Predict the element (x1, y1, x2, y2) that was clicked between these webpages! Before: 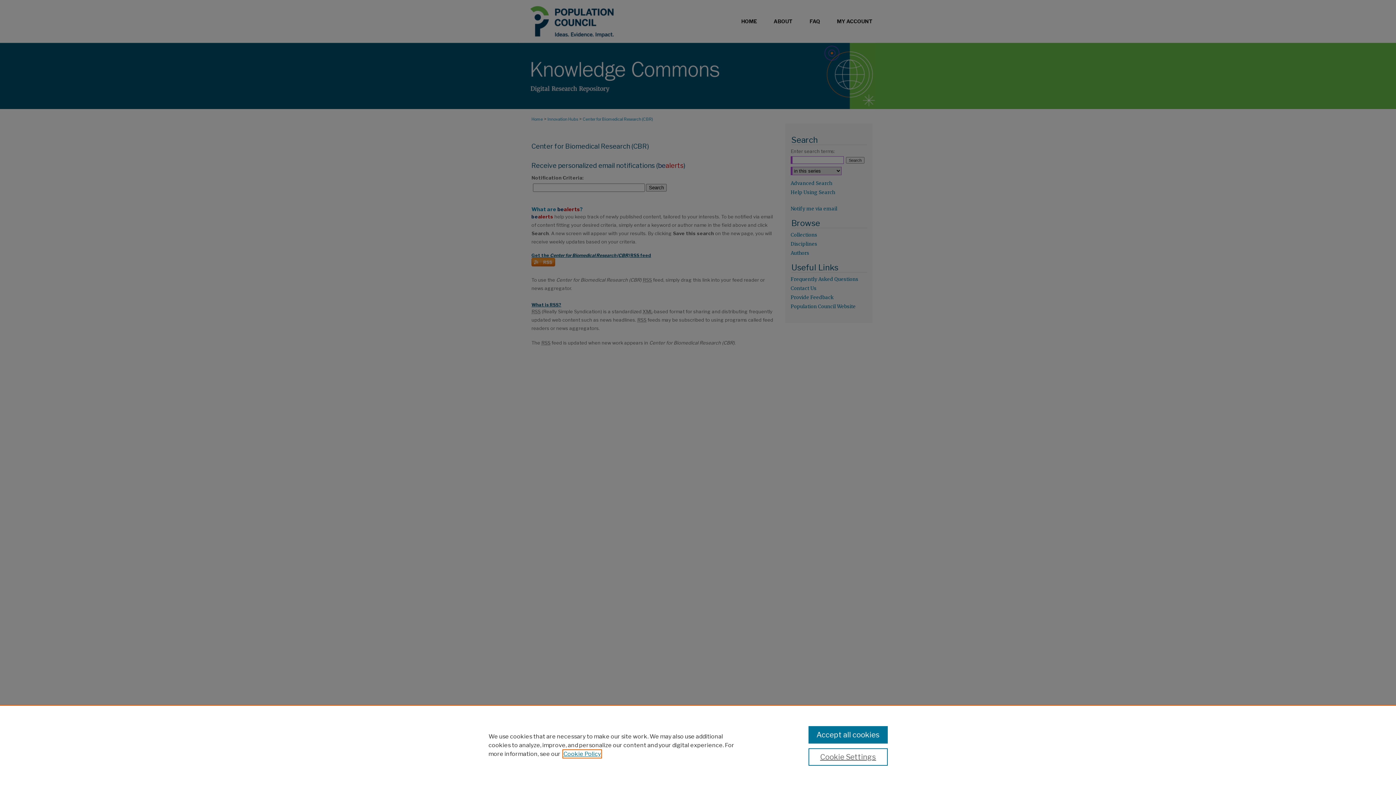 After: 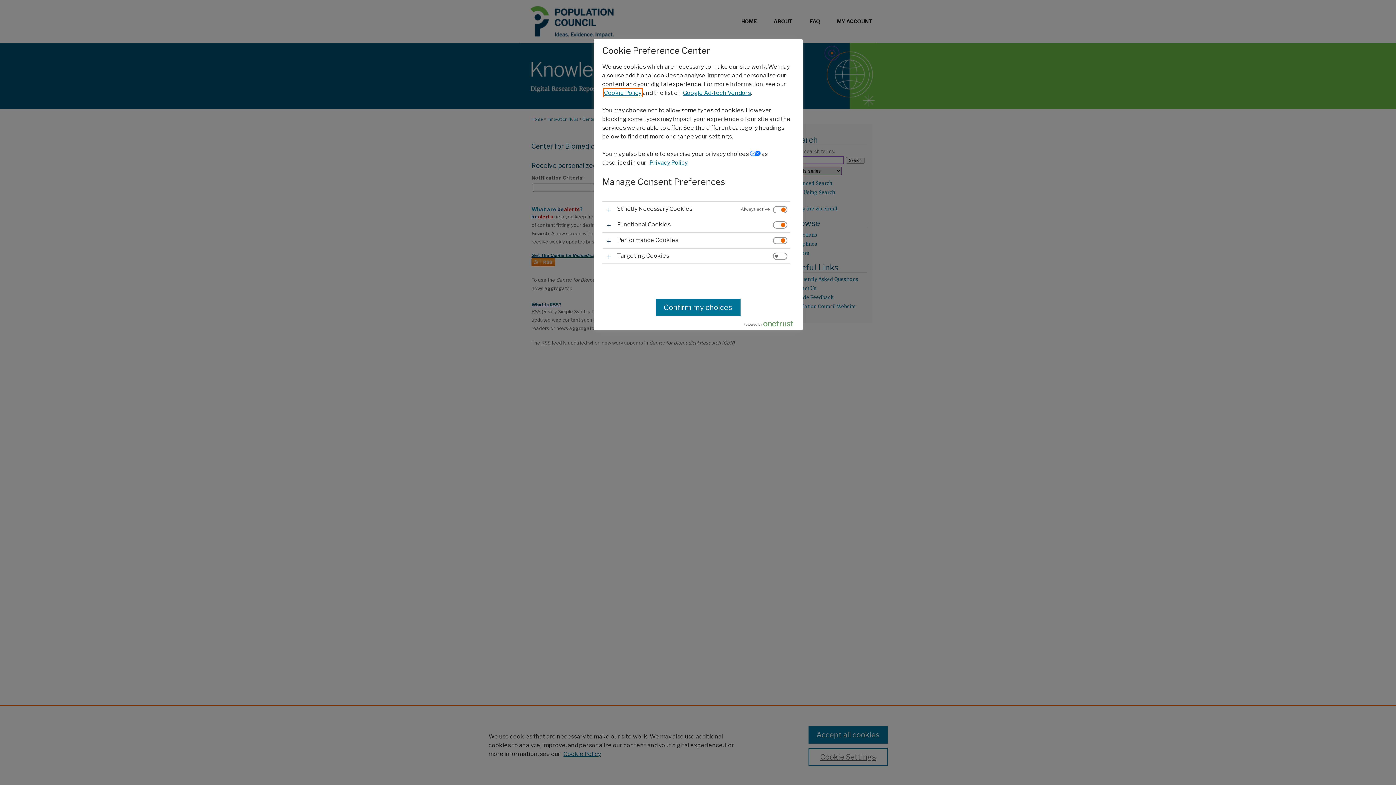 Action: label: Cookie Settings bbox: (808, 748, 887, 766)